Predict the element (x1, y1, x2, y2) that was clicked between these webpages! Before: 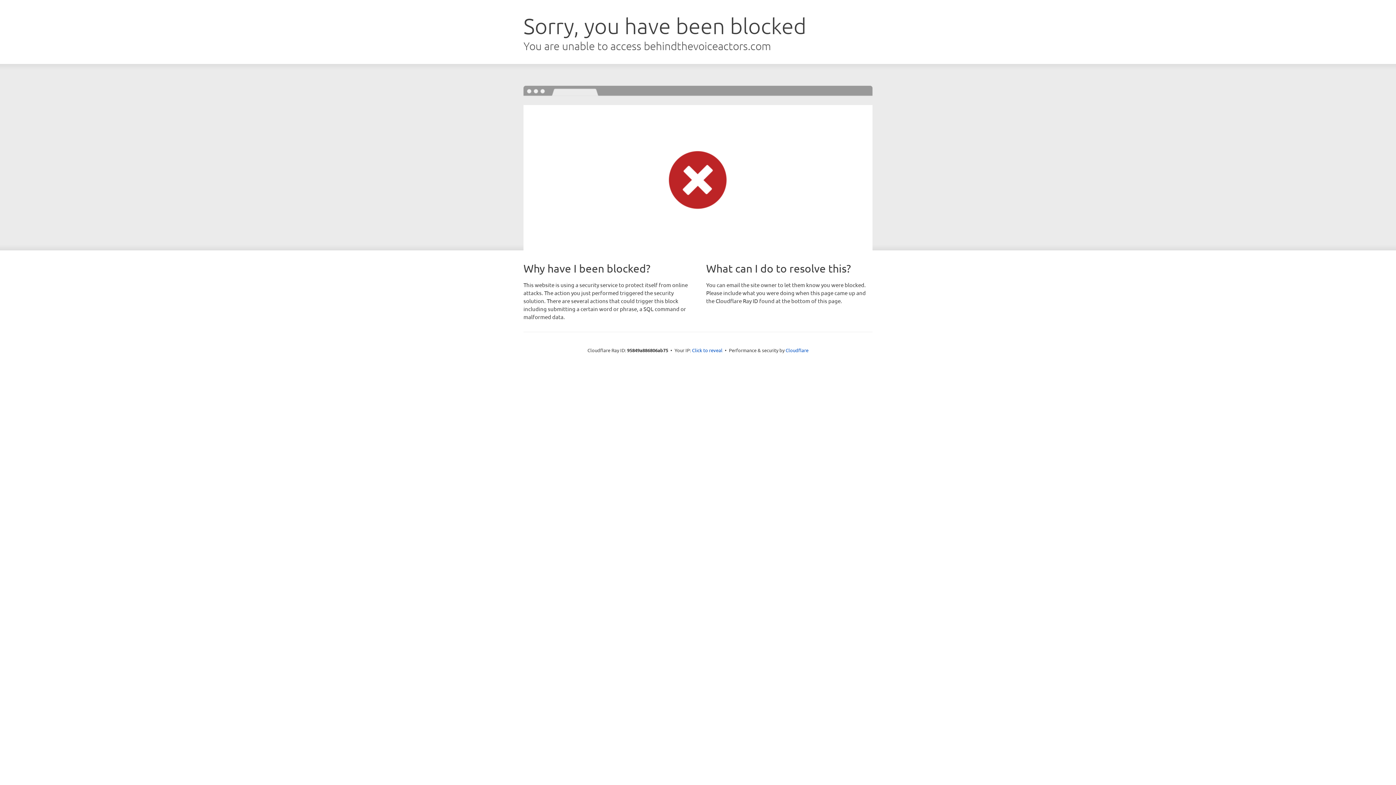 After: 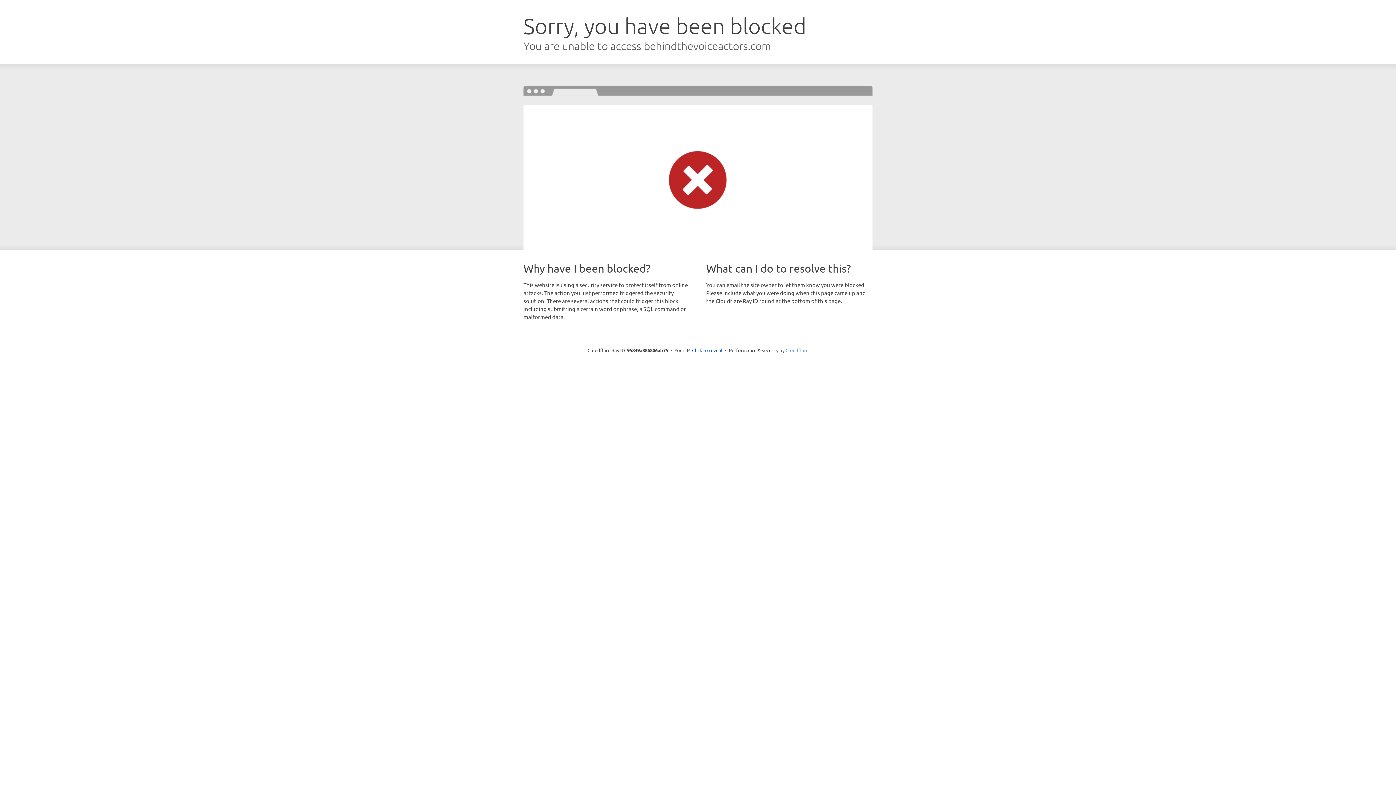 Action: label: Cloudflare bbox: (785, 347, 808, 353)